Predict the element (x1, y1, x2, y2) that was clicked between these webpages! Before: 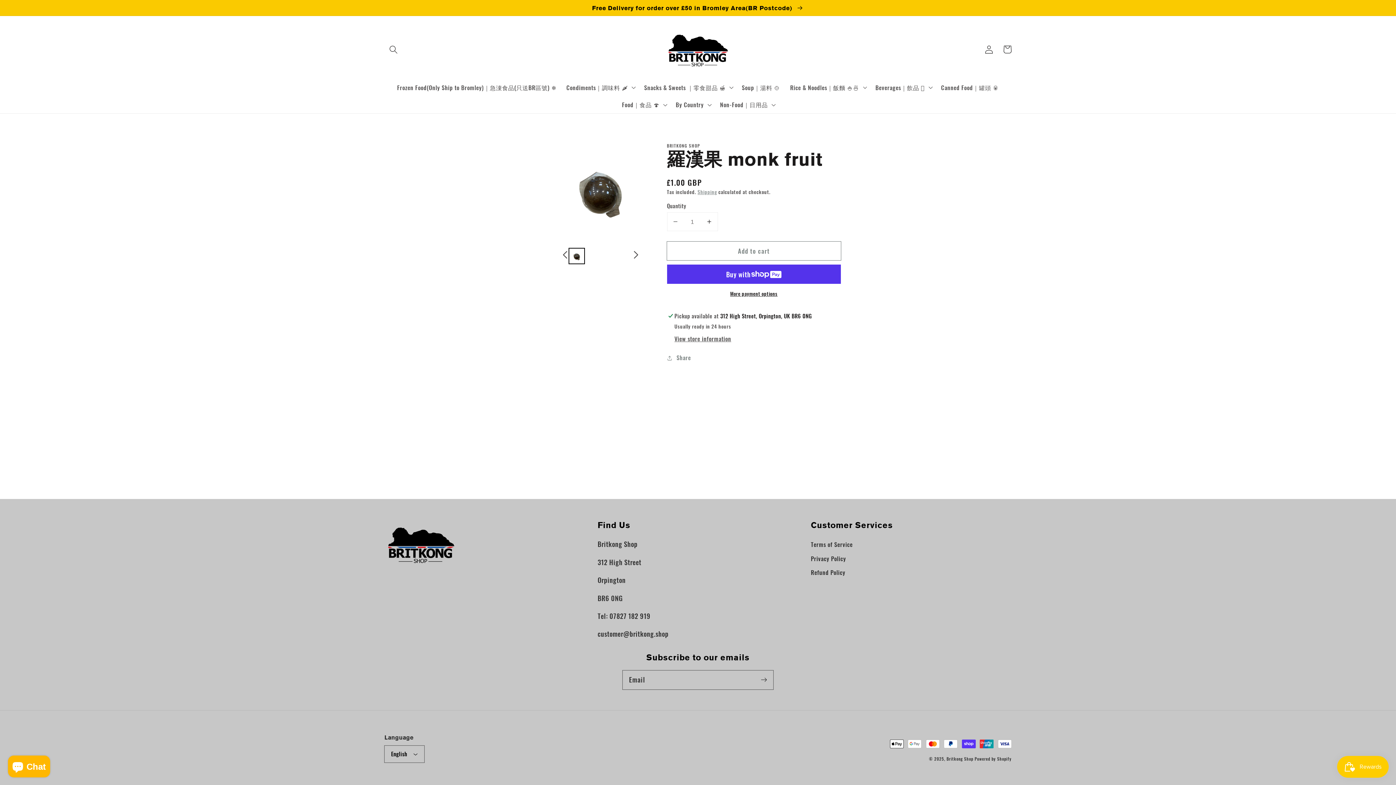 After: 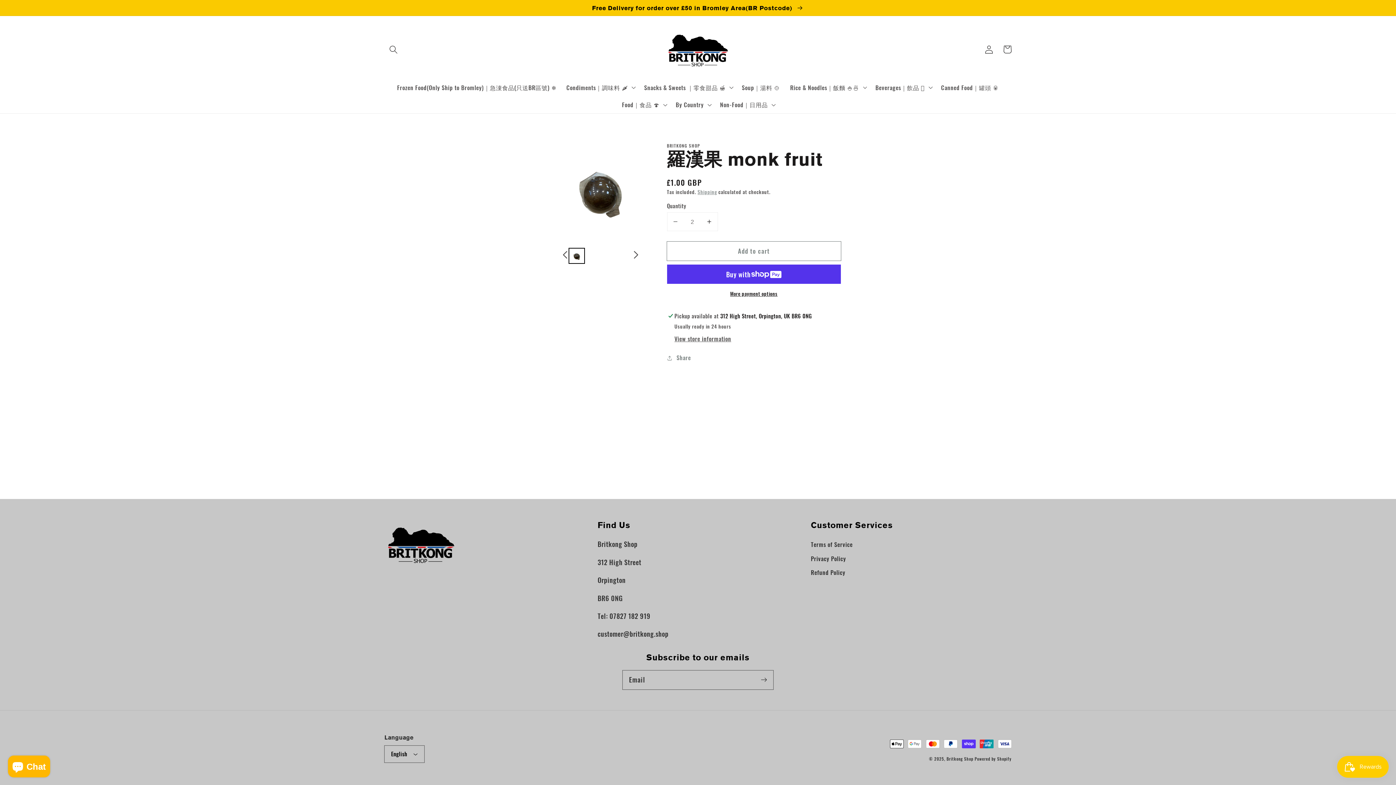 Action: label: Increase quantity for 羅漢果 monk fruit bbox: (701, 212, 717, 230)